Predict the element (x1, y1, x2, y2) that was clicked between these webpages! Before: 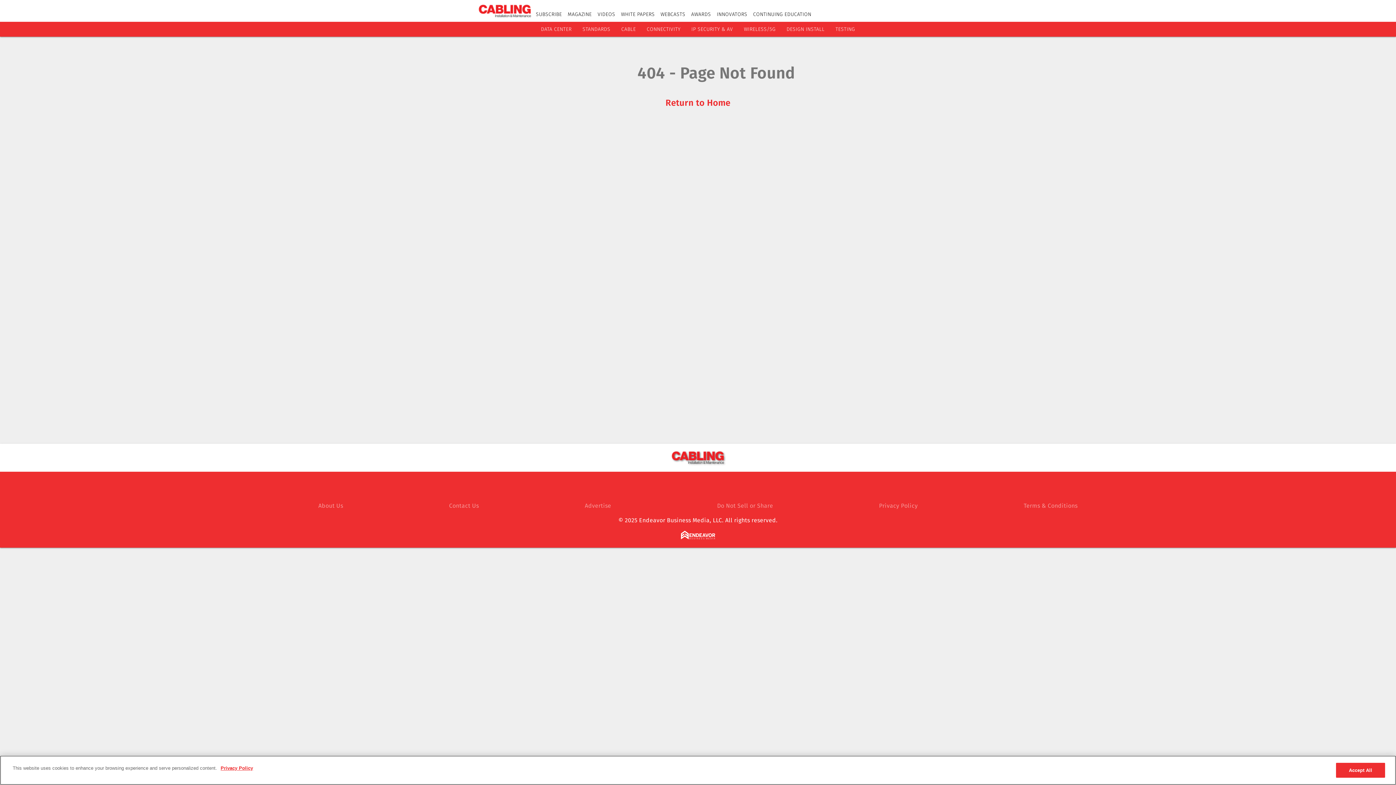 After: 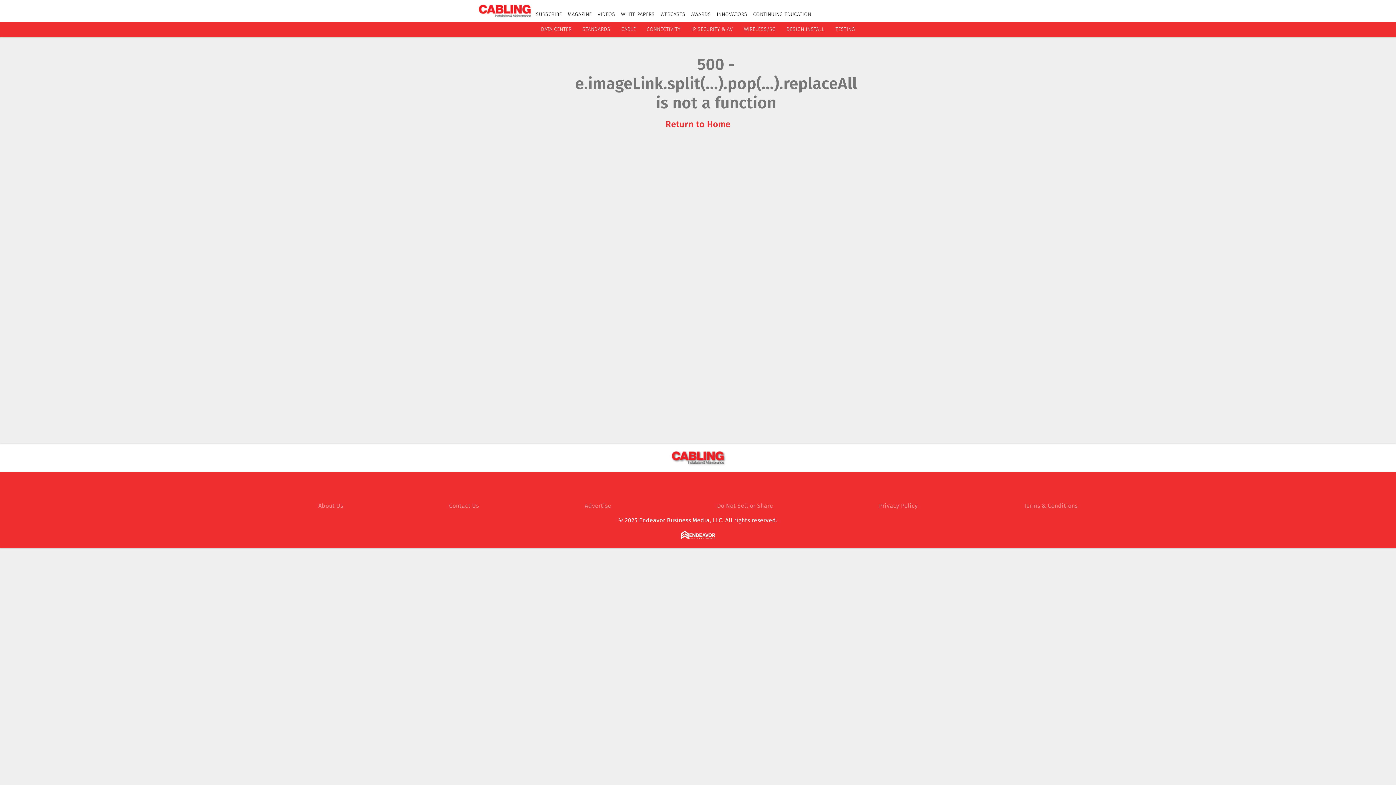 Action: label: WHITE PAPERS bbox: (621, 11, 654, 17)